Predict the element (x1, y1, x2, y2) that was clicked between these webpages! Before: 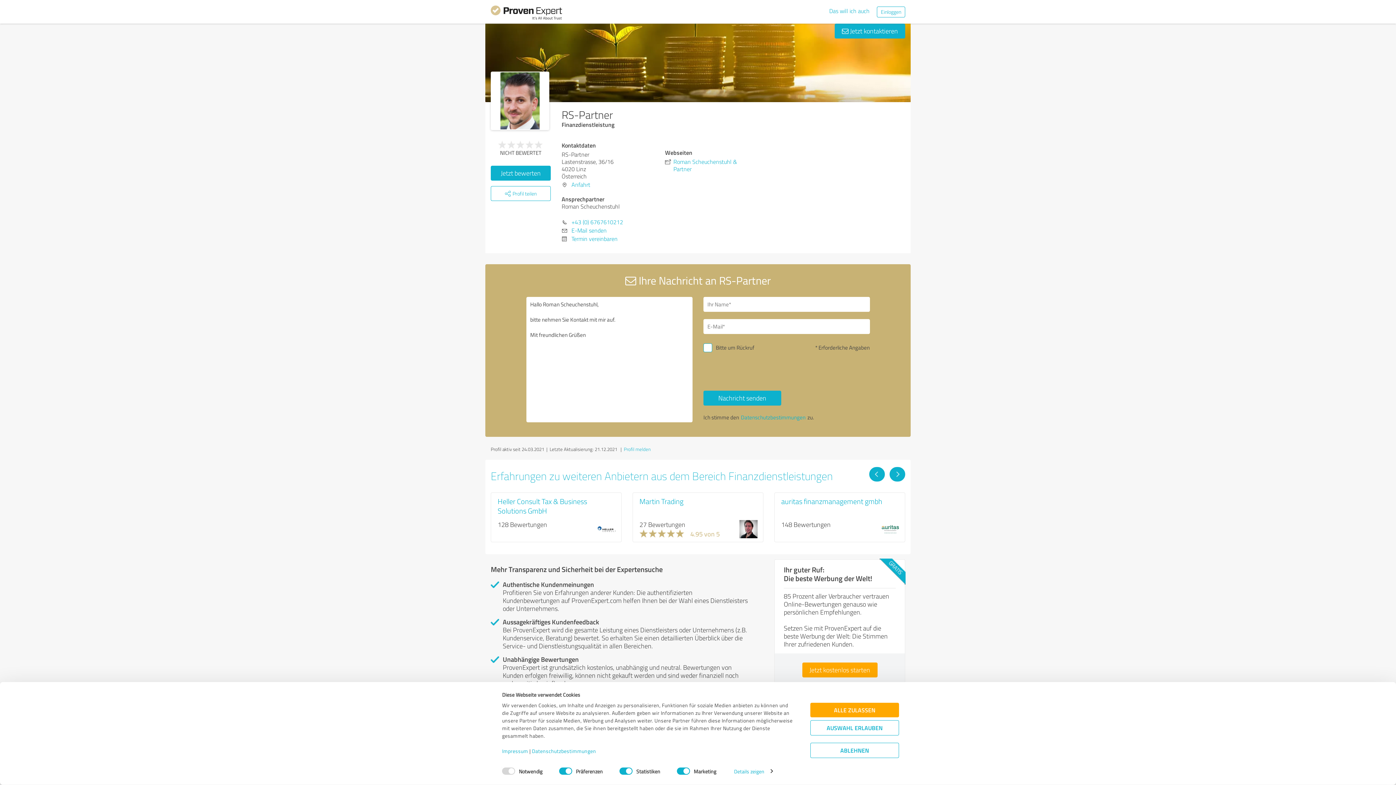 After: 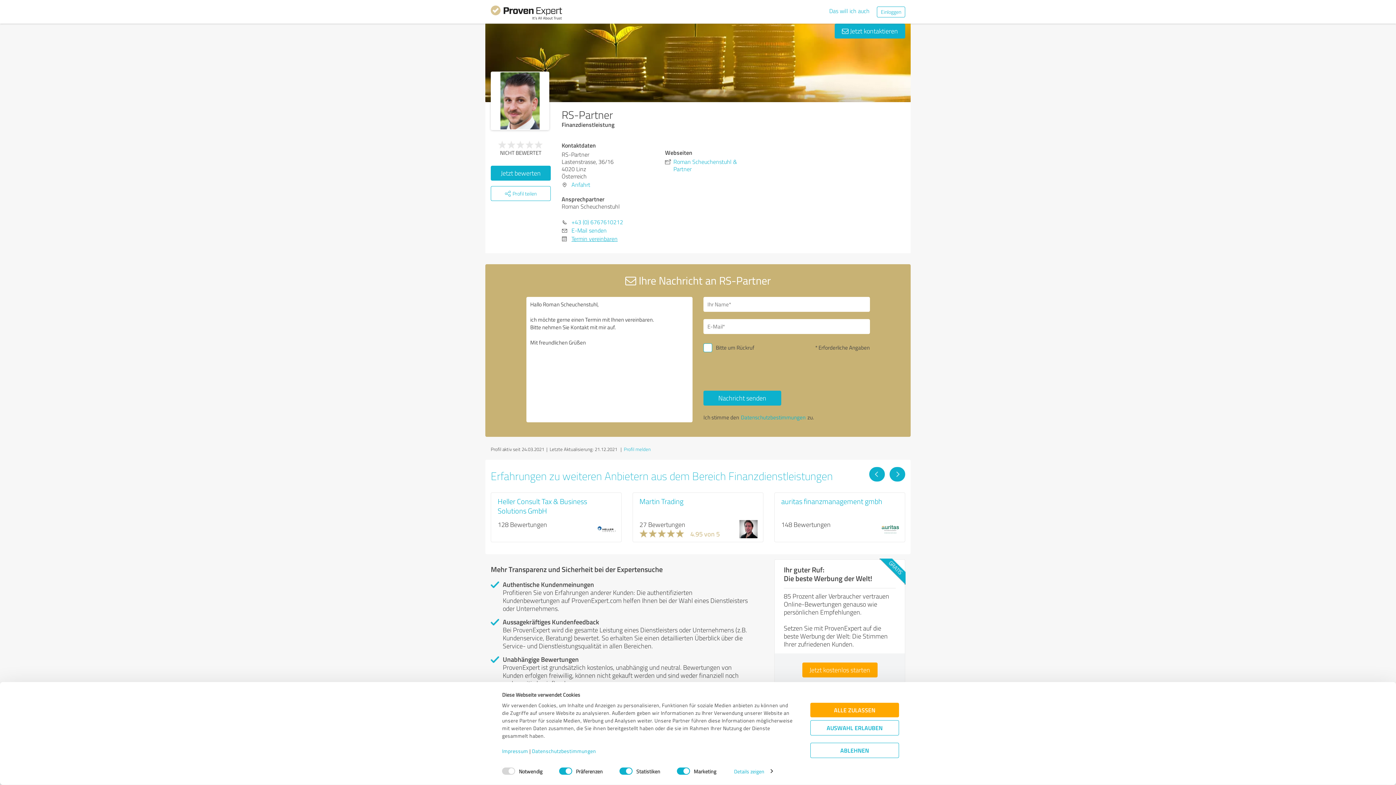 Action: bbox: (571, 234, 617, 242) label: Termin vereinbaren